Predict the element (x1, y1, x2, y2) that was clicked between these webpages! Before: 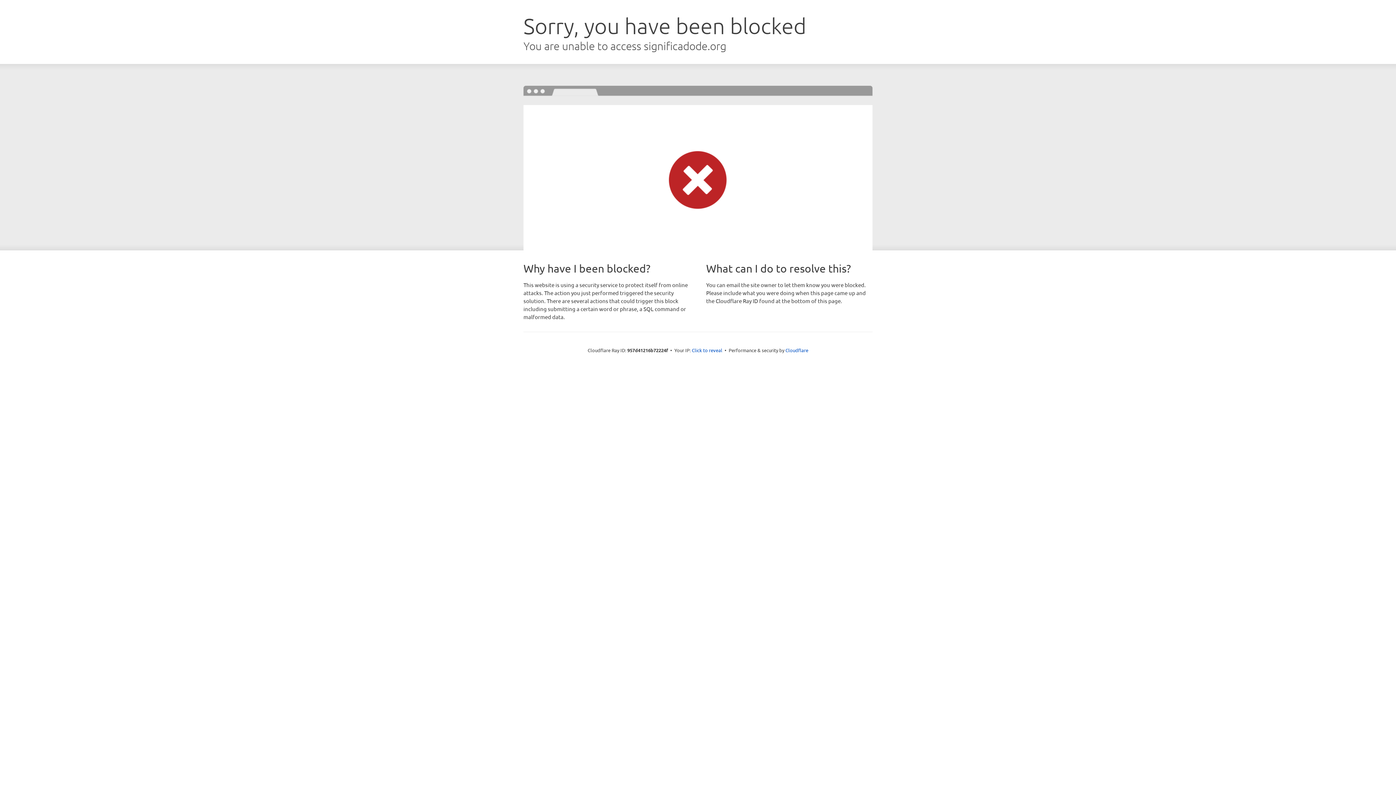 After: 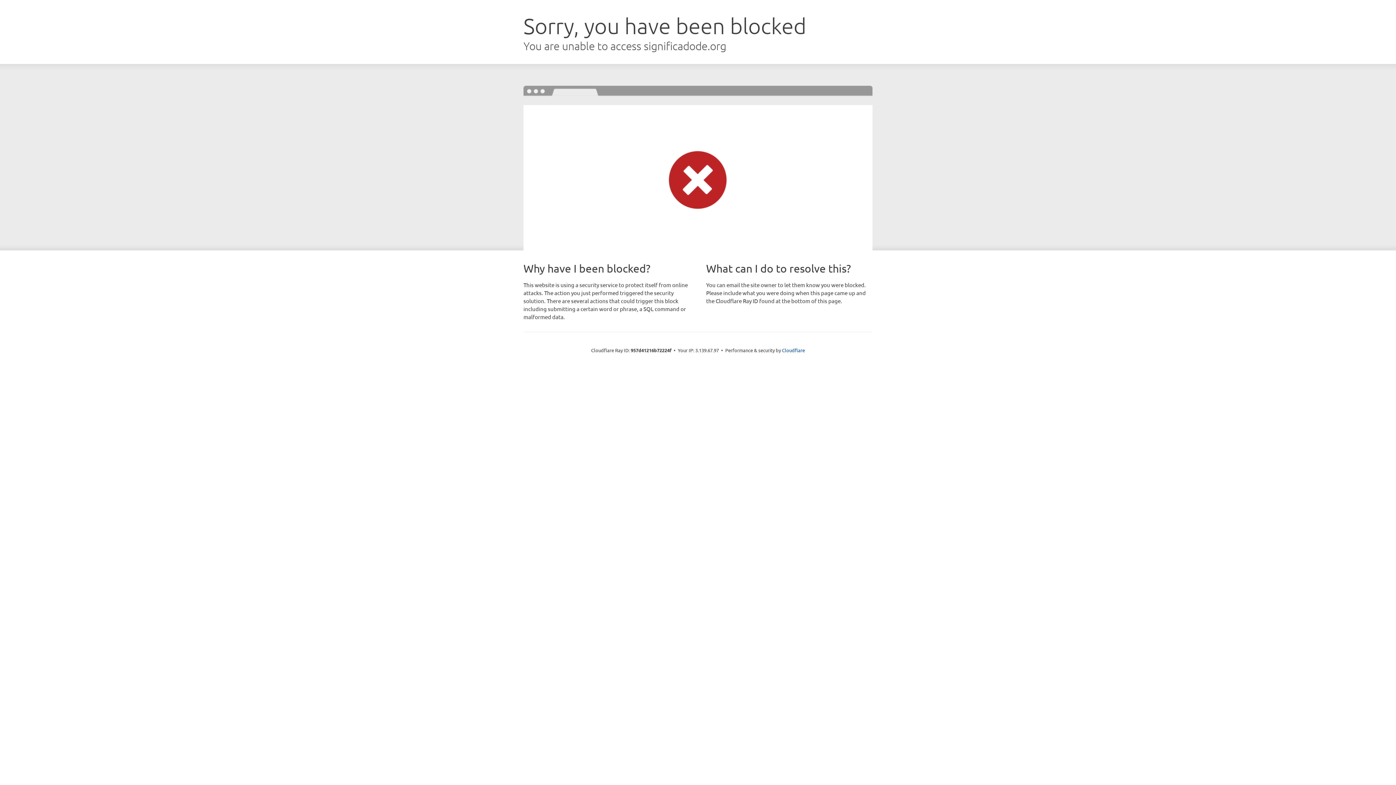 Action: label: Click to reveal bbox: (692, 346, 722, 353)